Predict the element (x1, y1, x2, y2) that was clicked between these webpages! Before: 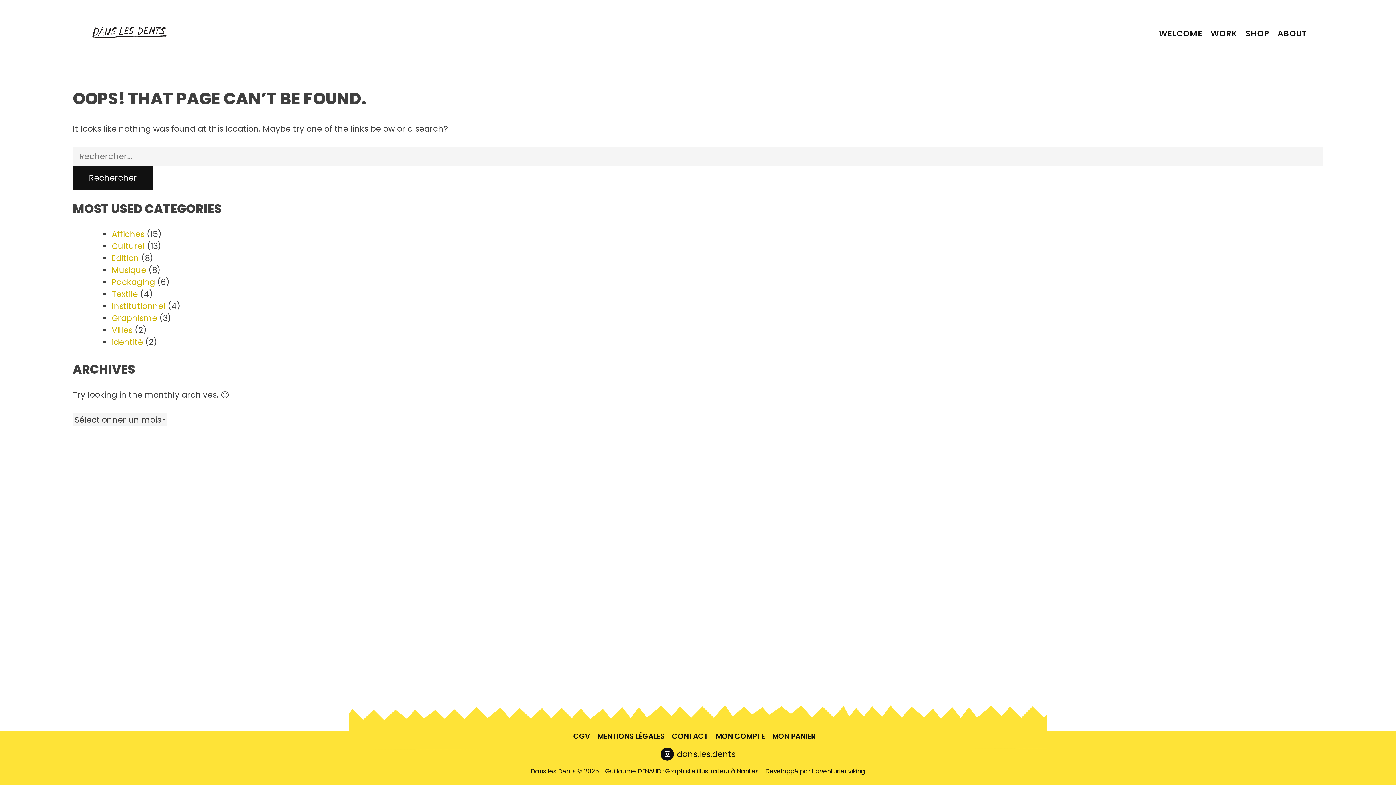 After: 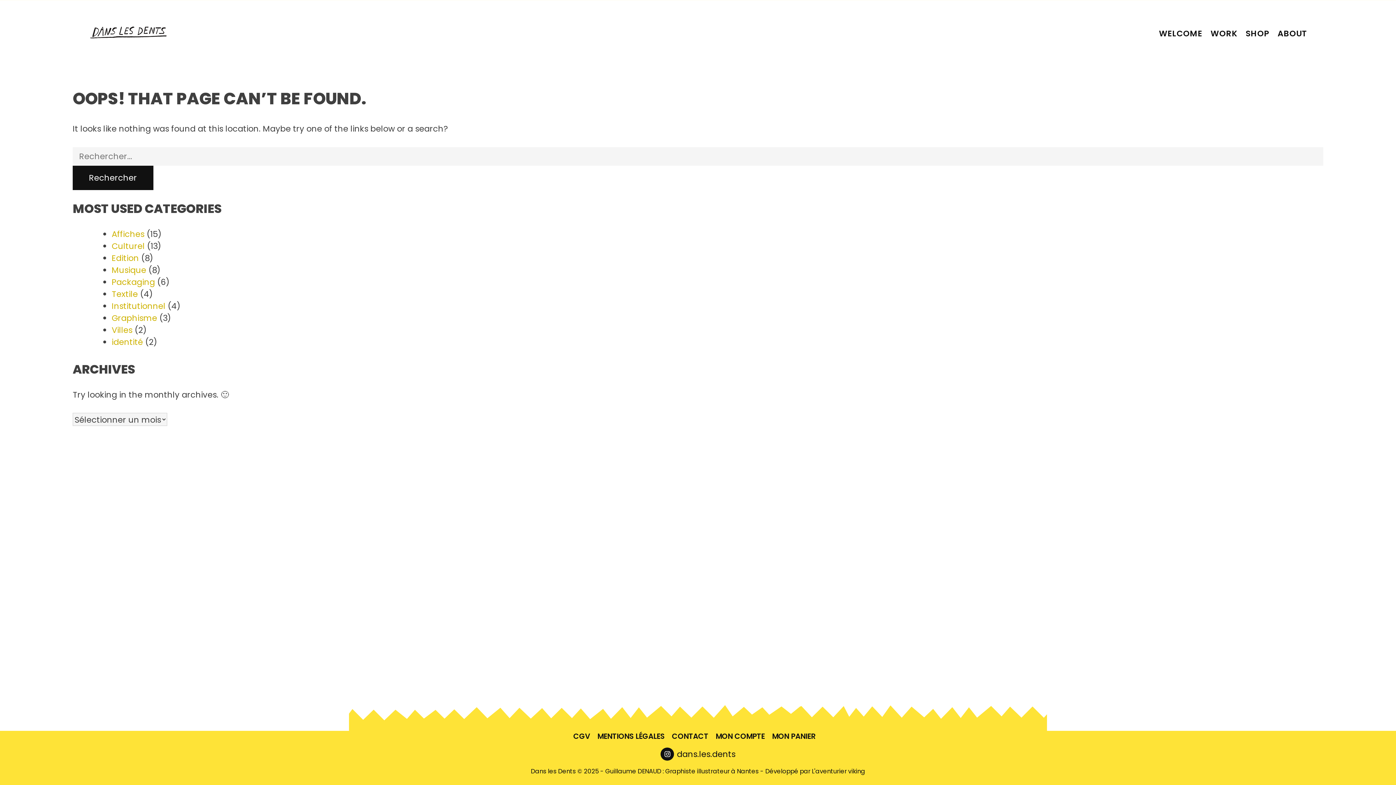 Action: bbox: (111, 240, 144, 252) label: Culturel